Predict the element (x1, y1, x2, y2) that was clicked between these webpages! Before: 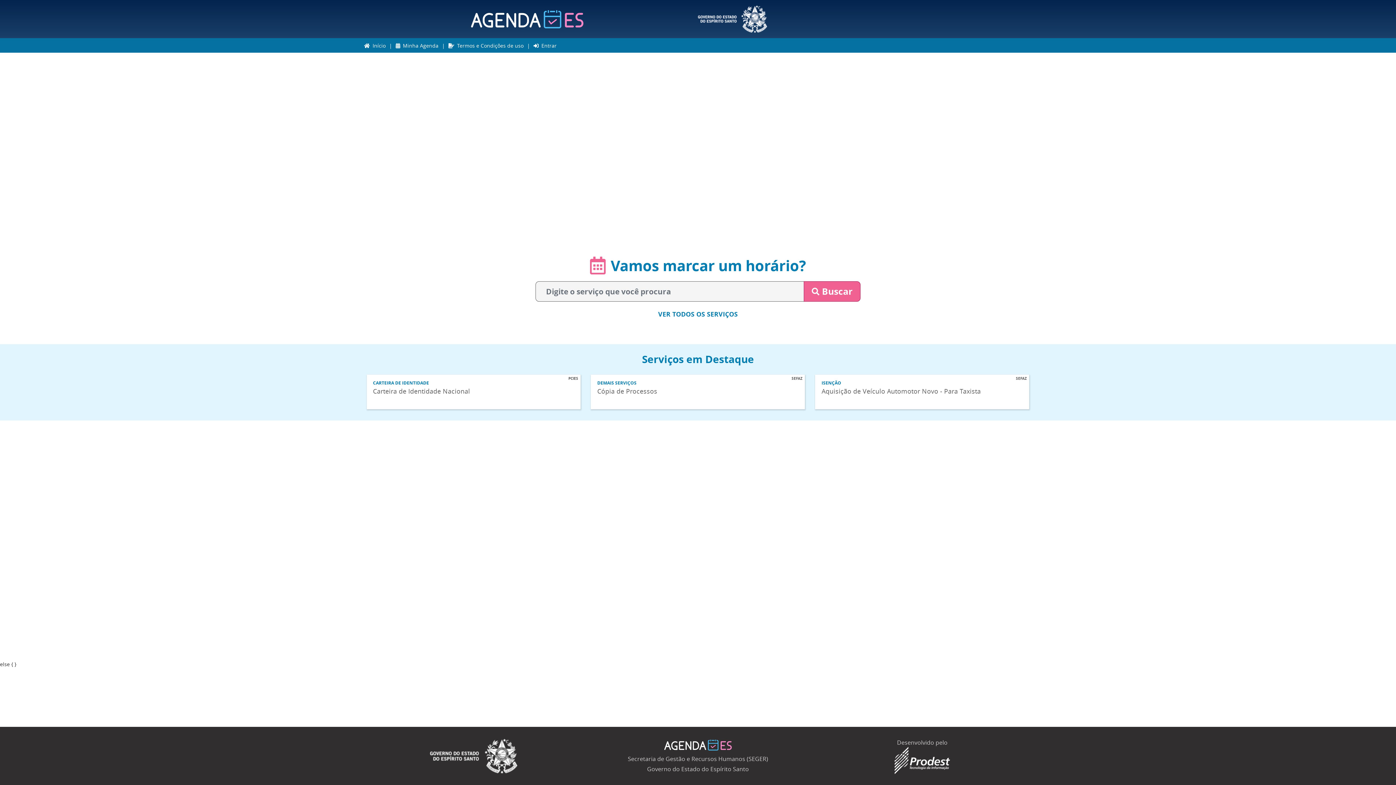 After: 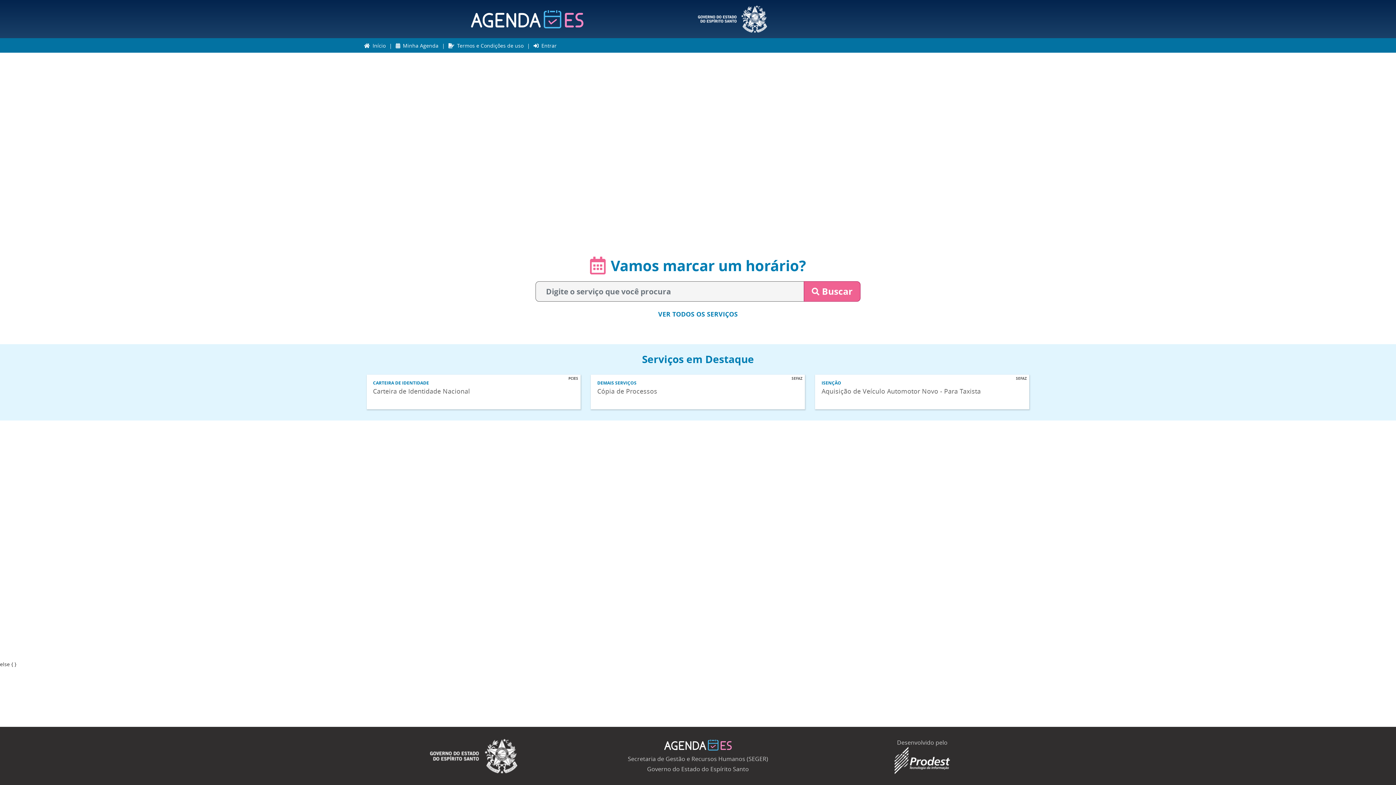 Action: bbox: (361, 15, 698, 21)